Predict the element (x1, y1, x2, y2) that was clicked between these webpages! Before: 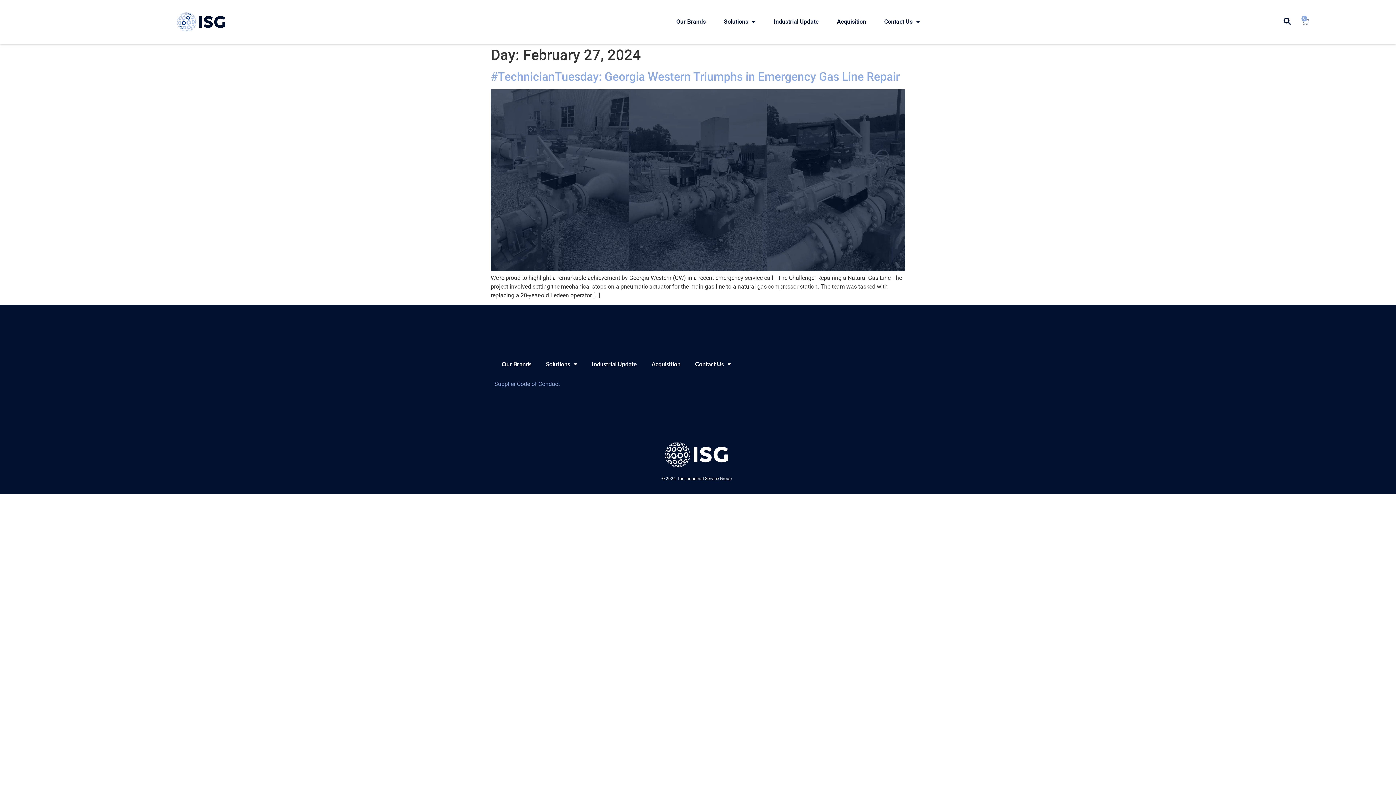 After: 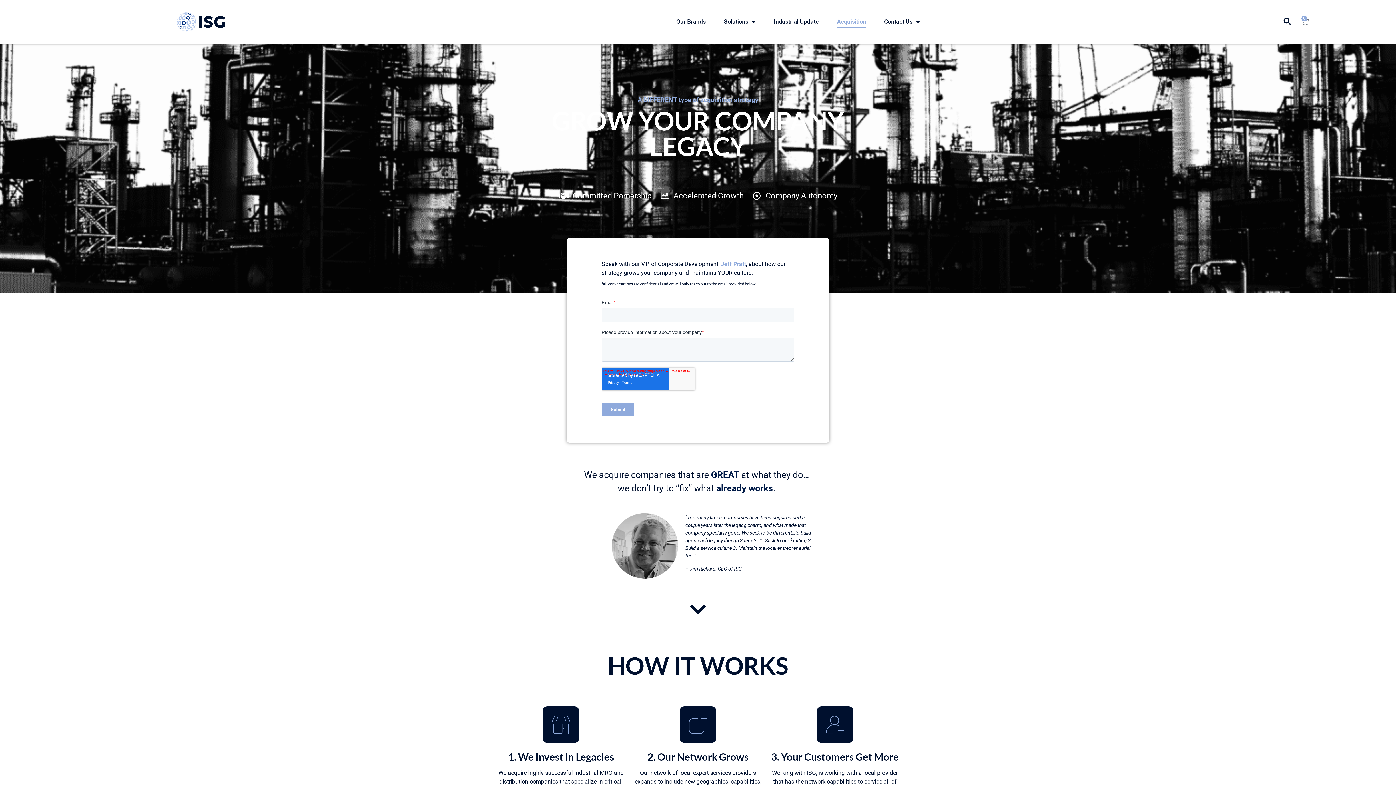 Action: label: Acquisition bbox: (644, 356, 688, 372)